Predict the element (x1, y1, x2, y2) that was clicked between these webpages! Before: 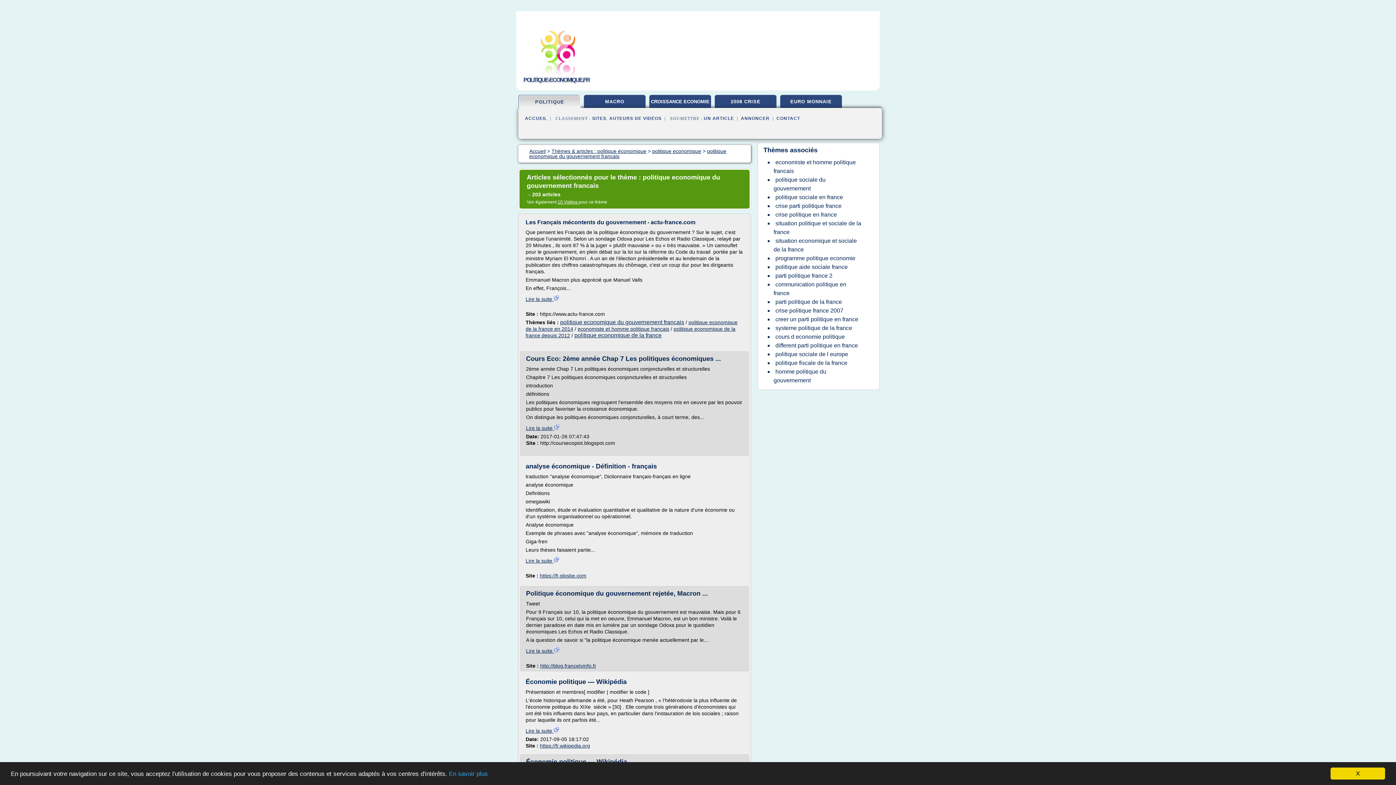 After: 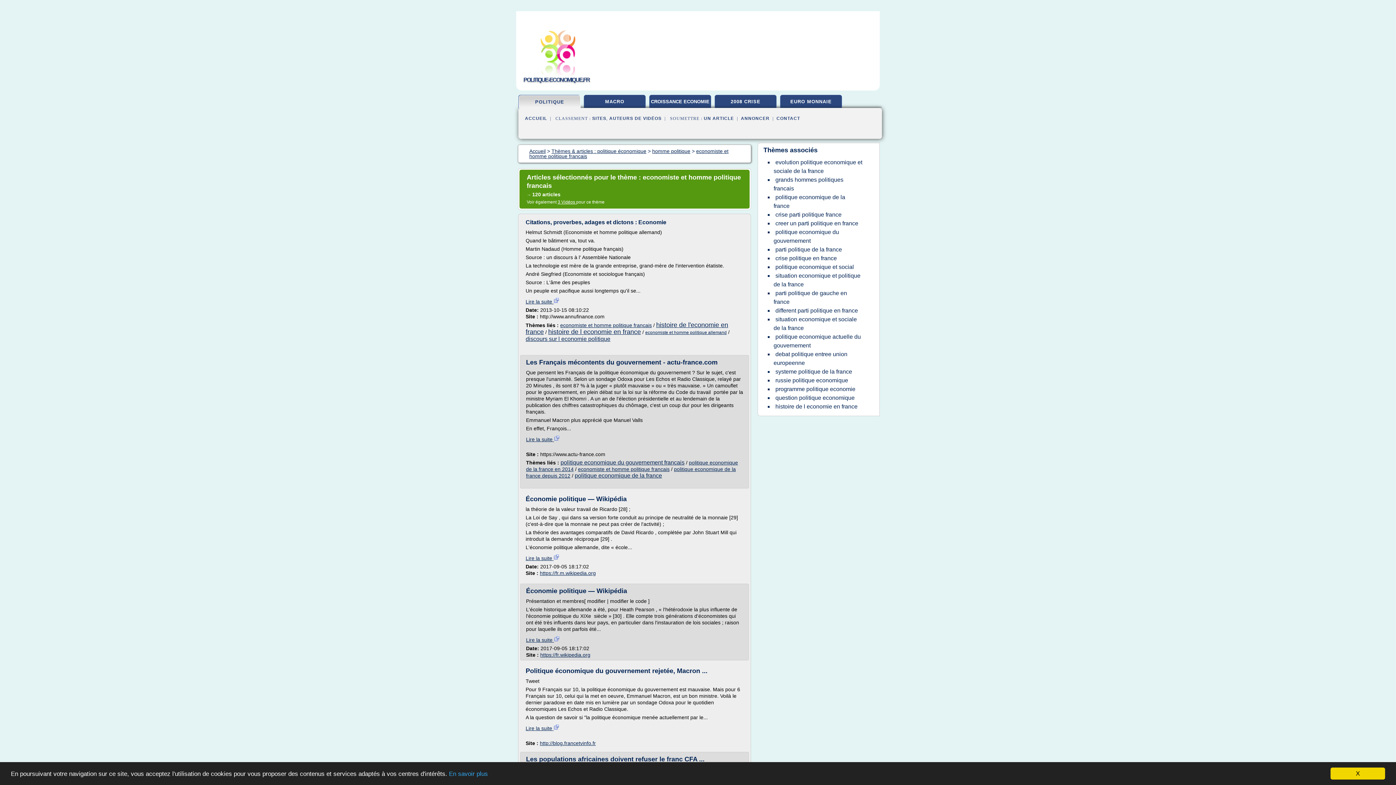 Action: bbox: (773, 157, 856, 176) label: economiste et homme politique francais